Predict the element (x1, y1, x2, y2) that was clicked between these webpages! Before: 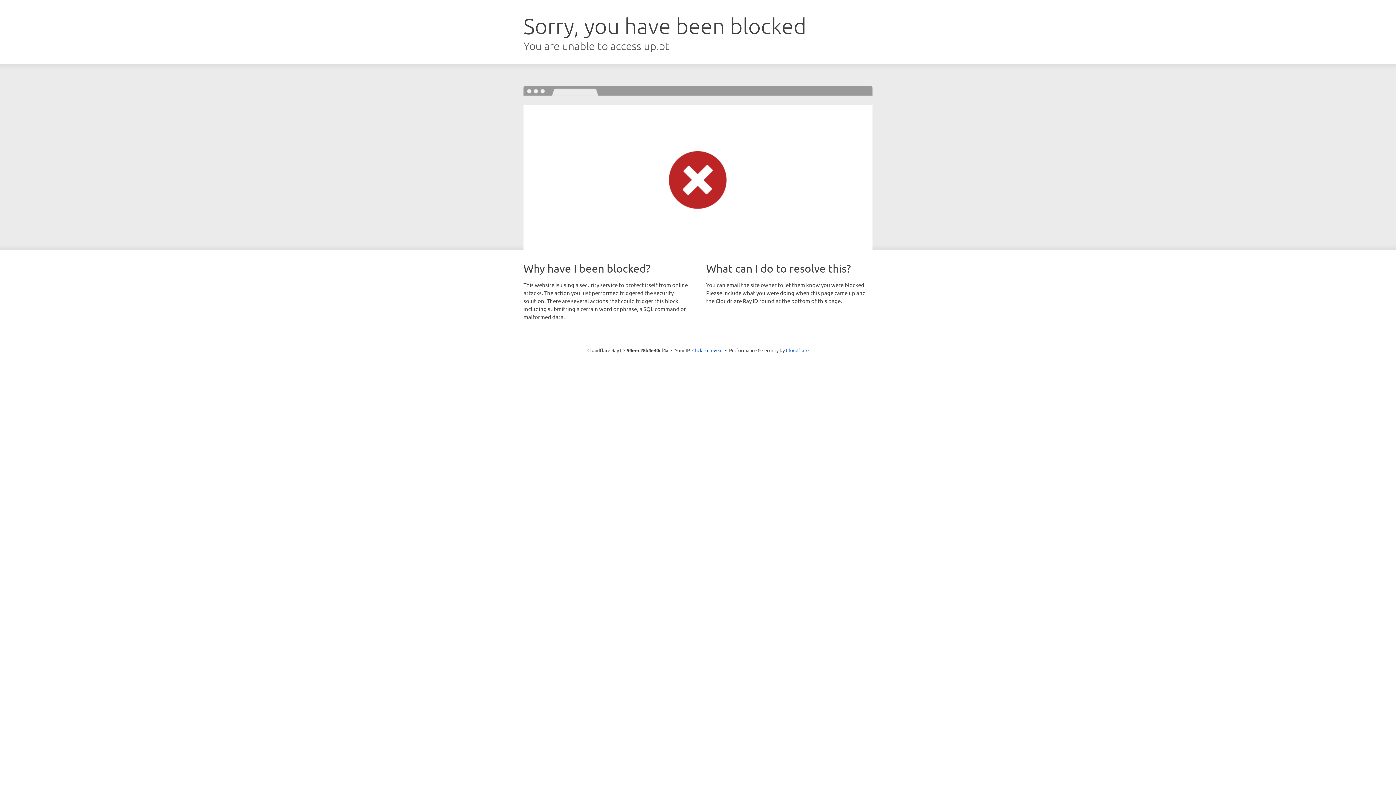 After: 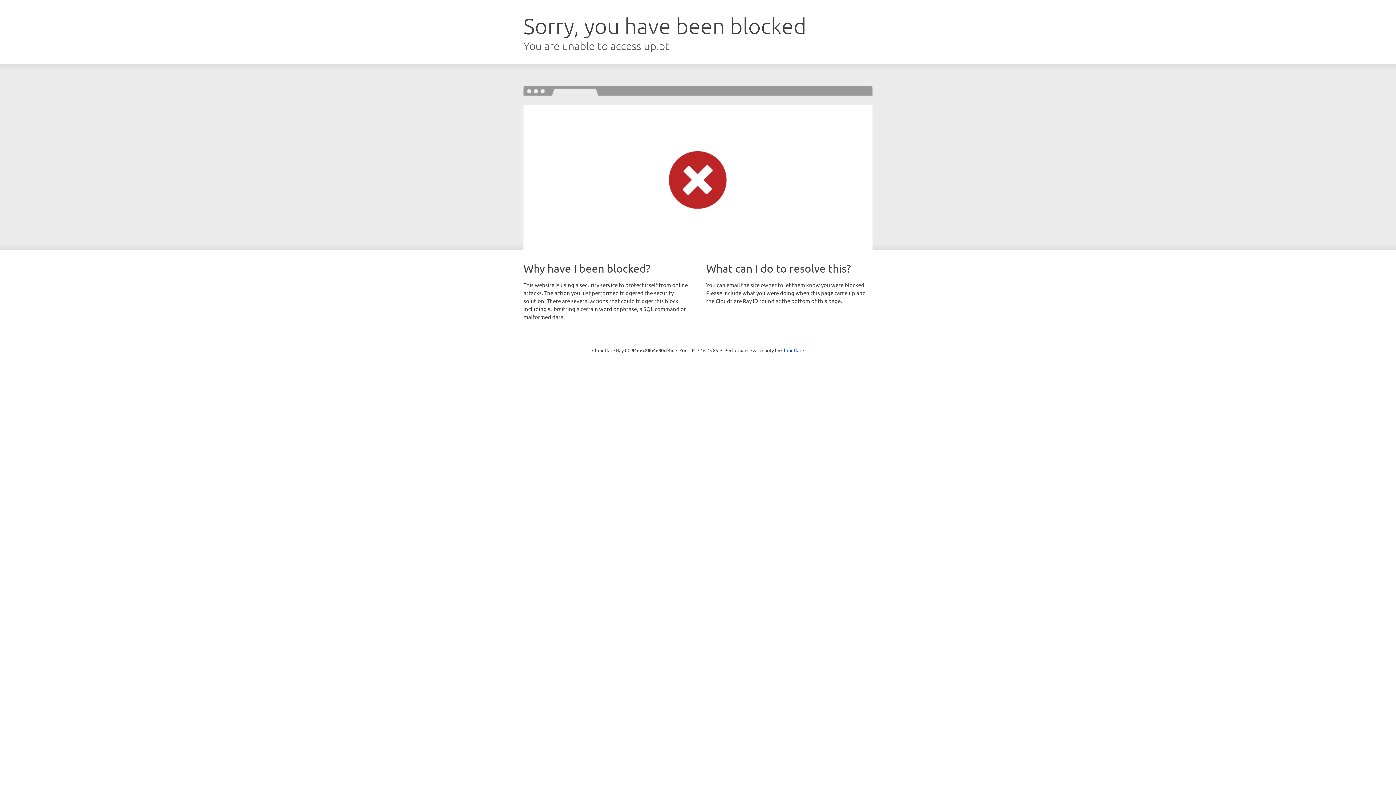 Action: label: Click to reveal bbox: (692, 346, 722, 353)